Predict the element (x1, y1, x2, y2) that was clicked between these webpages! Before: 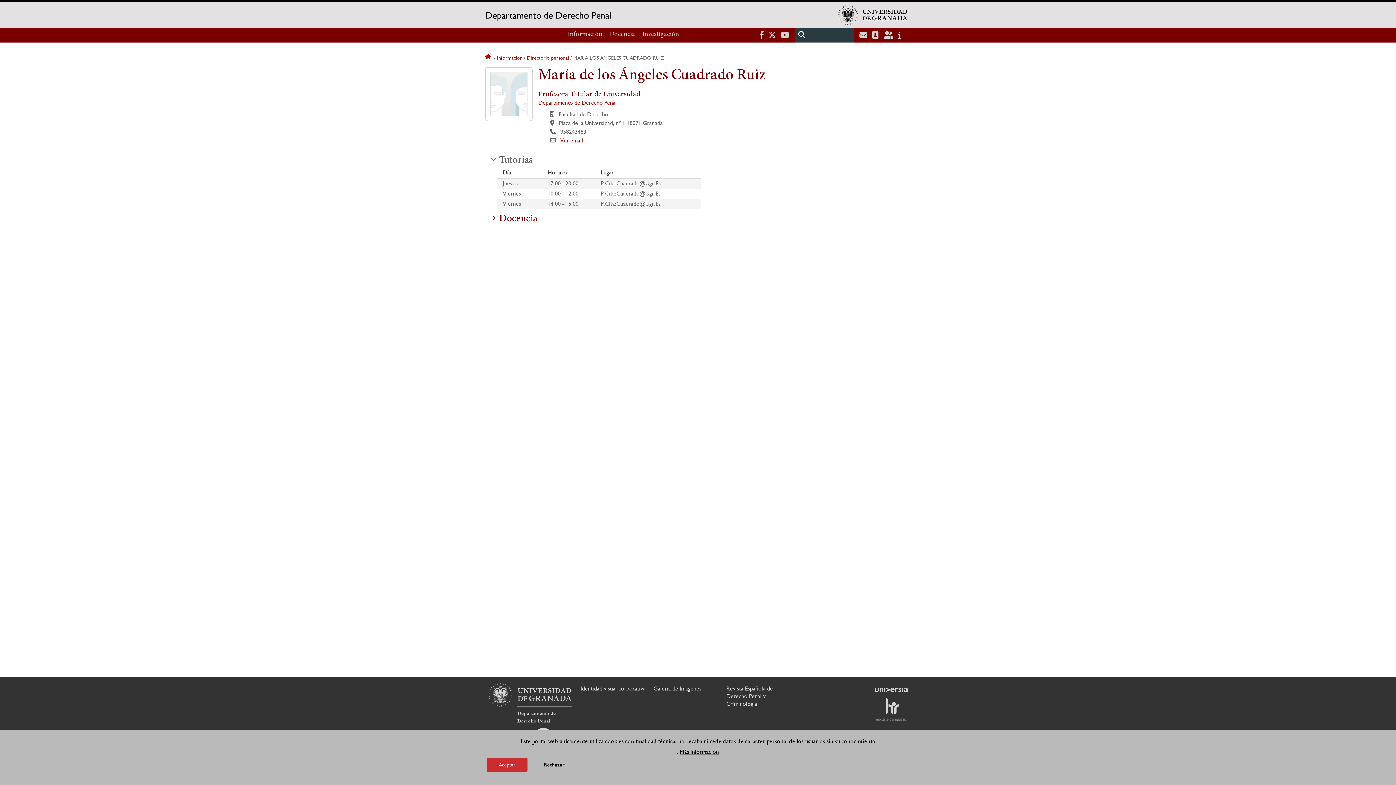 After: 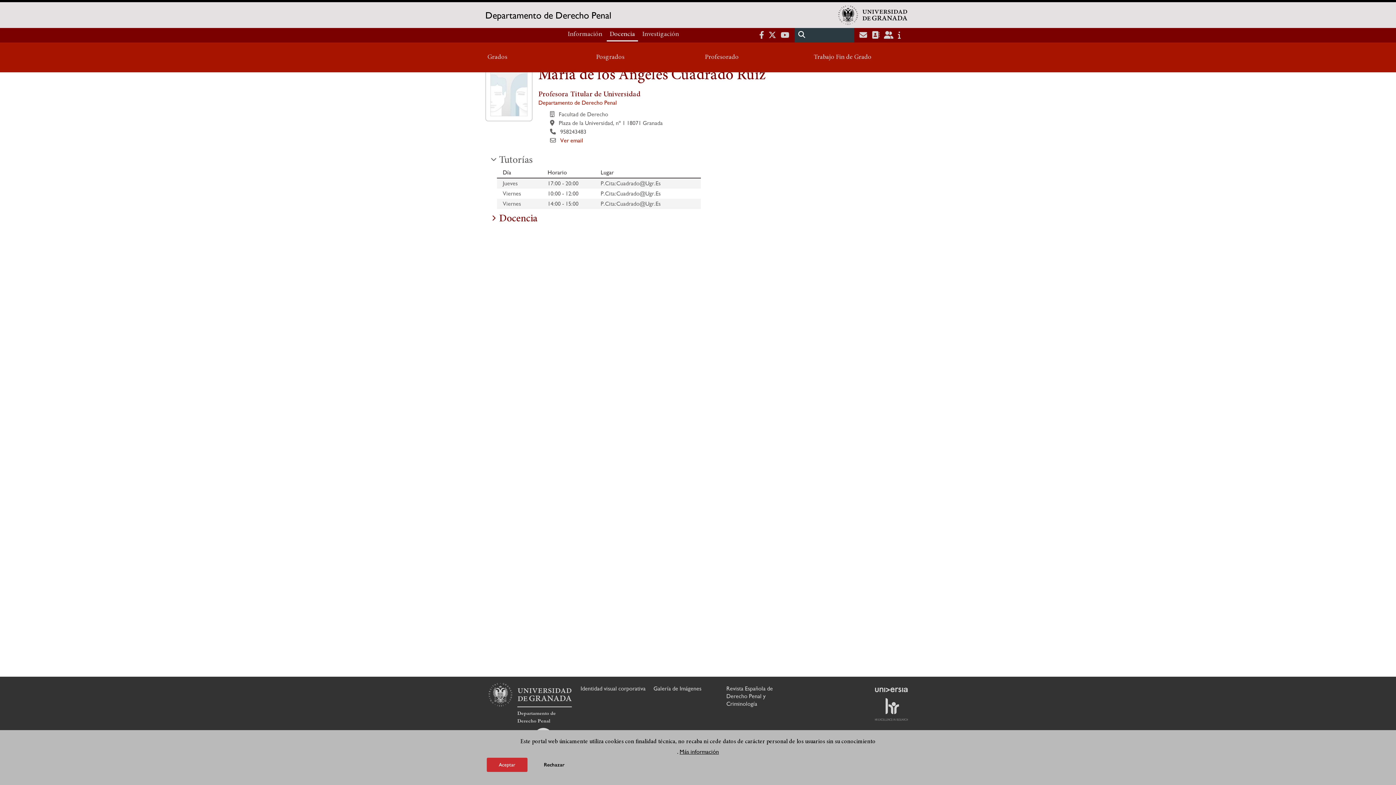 Action: label: Docencia bbox: (606, 27, 638, 41)